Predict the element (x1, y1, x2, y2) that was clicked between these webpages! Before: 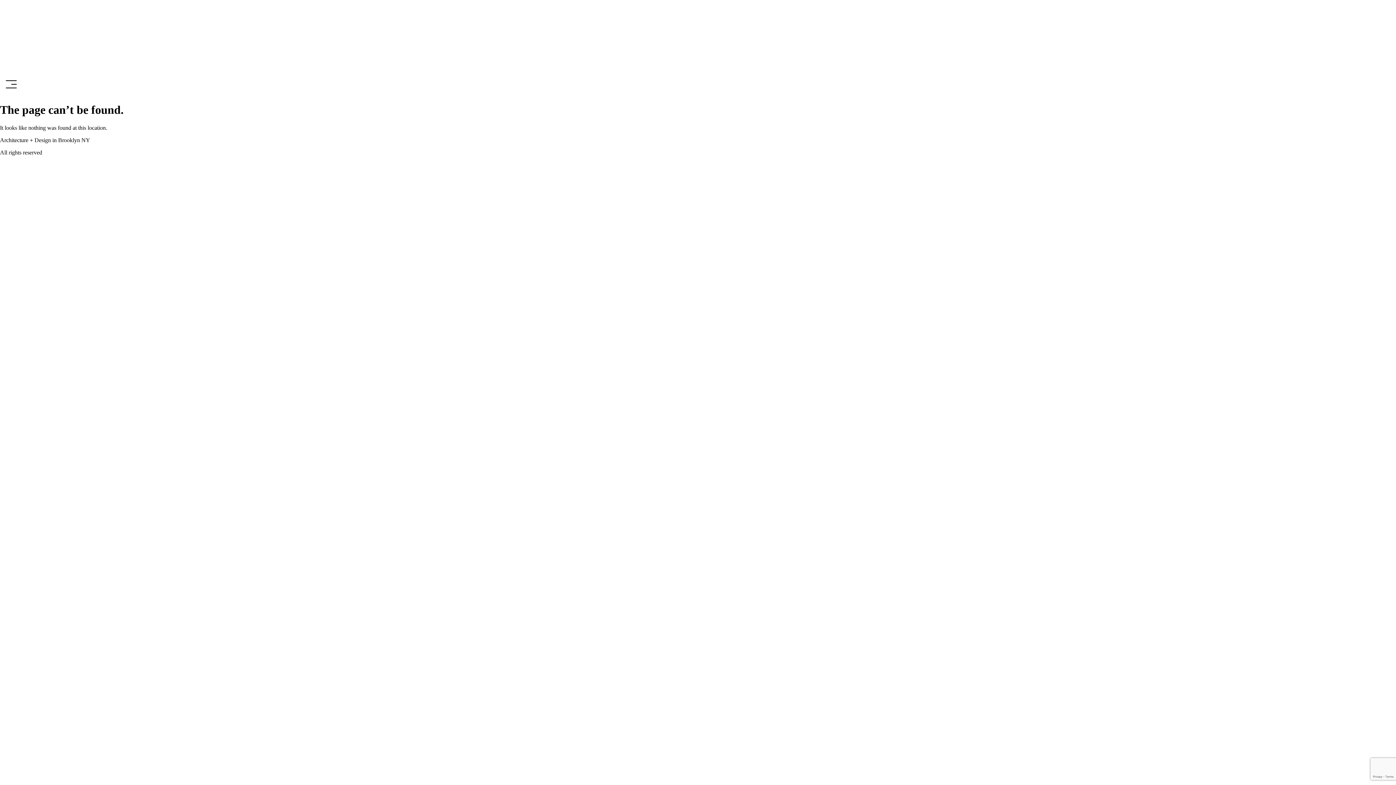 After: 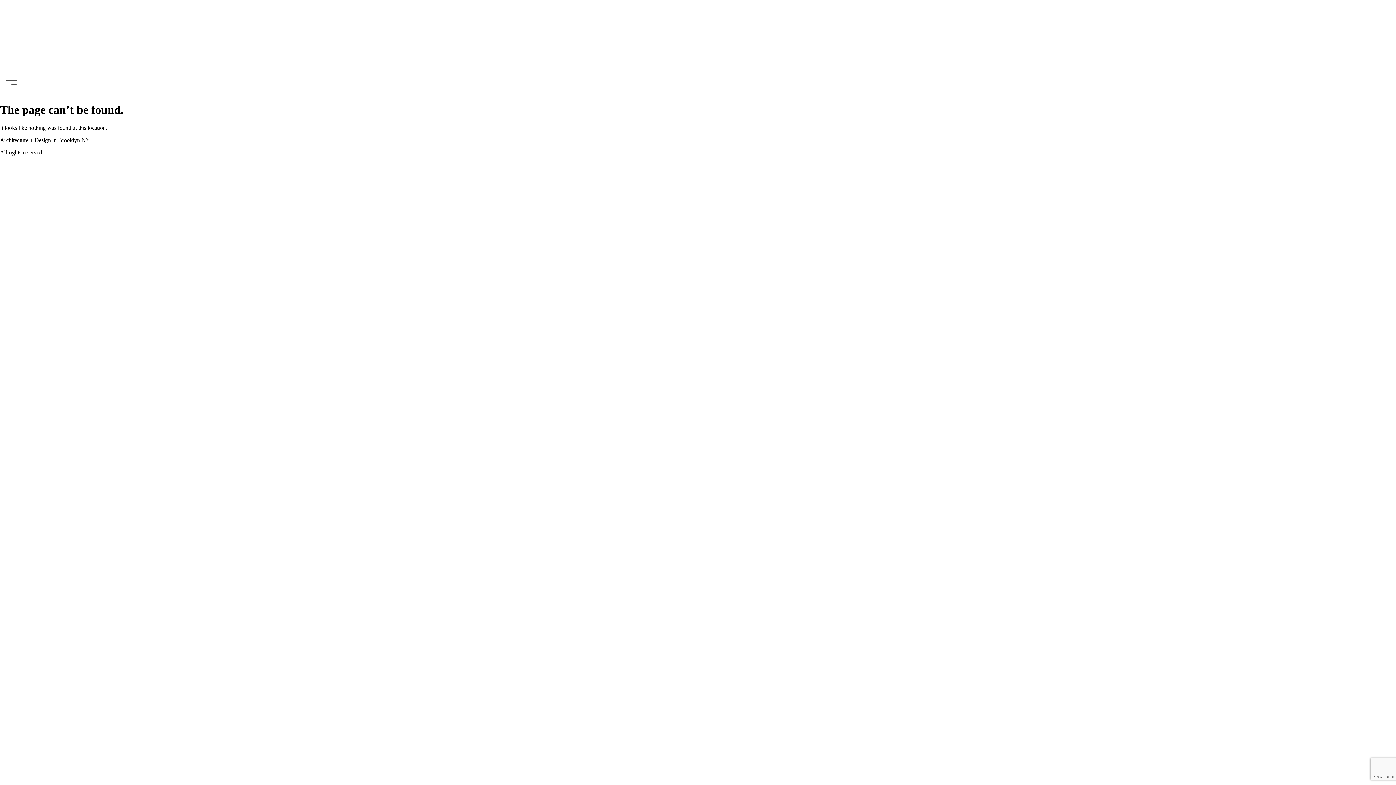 Action: bbox: (0, 75, 22, 95)